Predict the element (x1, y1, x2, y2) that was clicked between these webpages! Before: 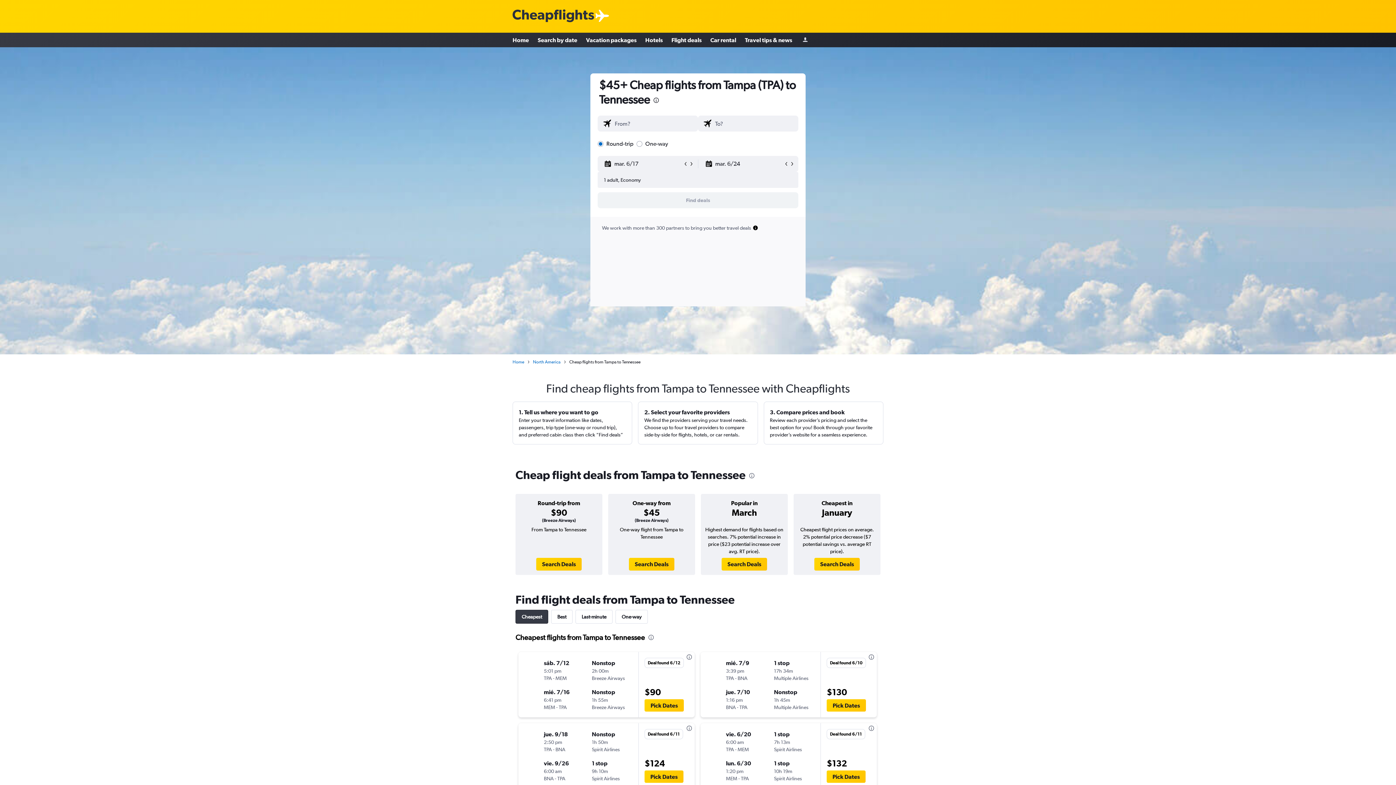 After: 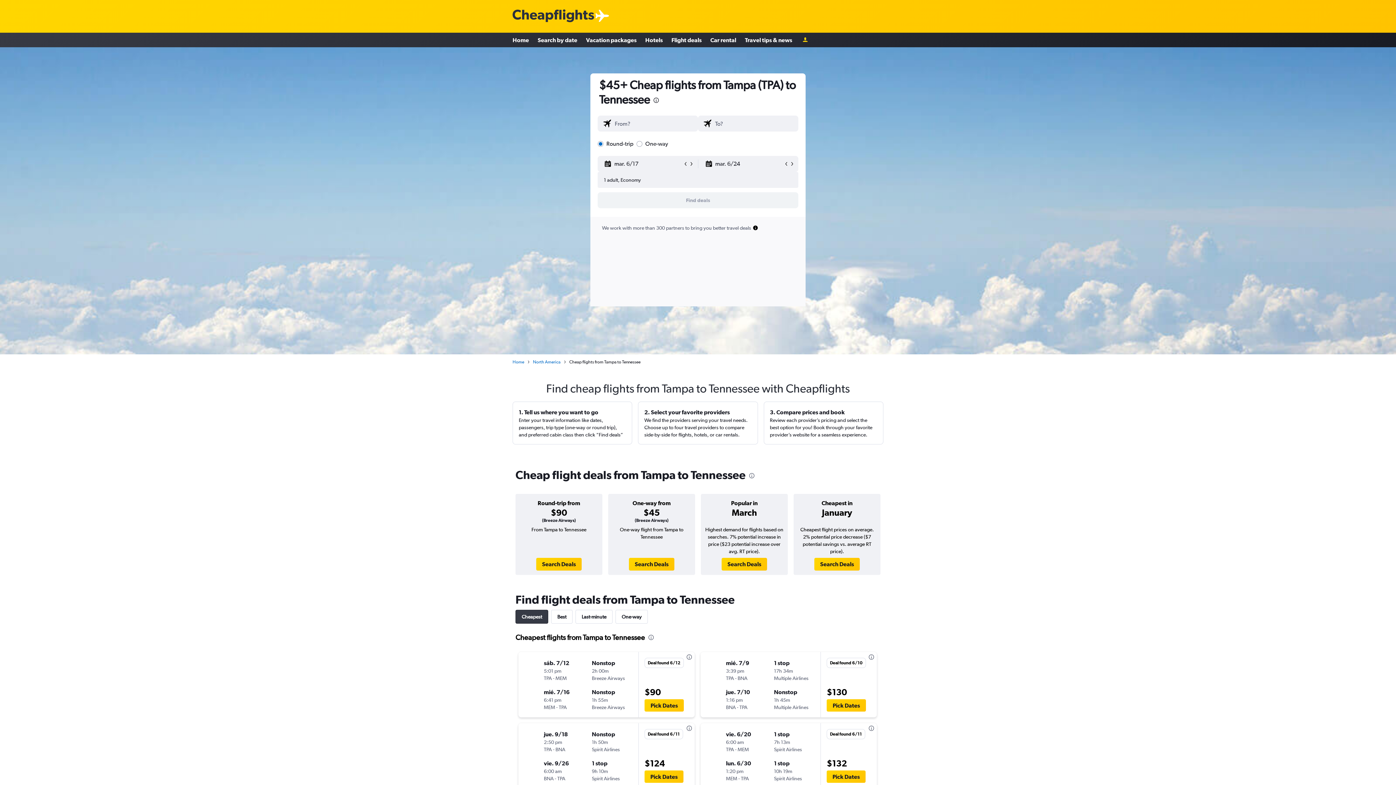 Action: label: Sign in bbox: (802, 36, 808, 43)